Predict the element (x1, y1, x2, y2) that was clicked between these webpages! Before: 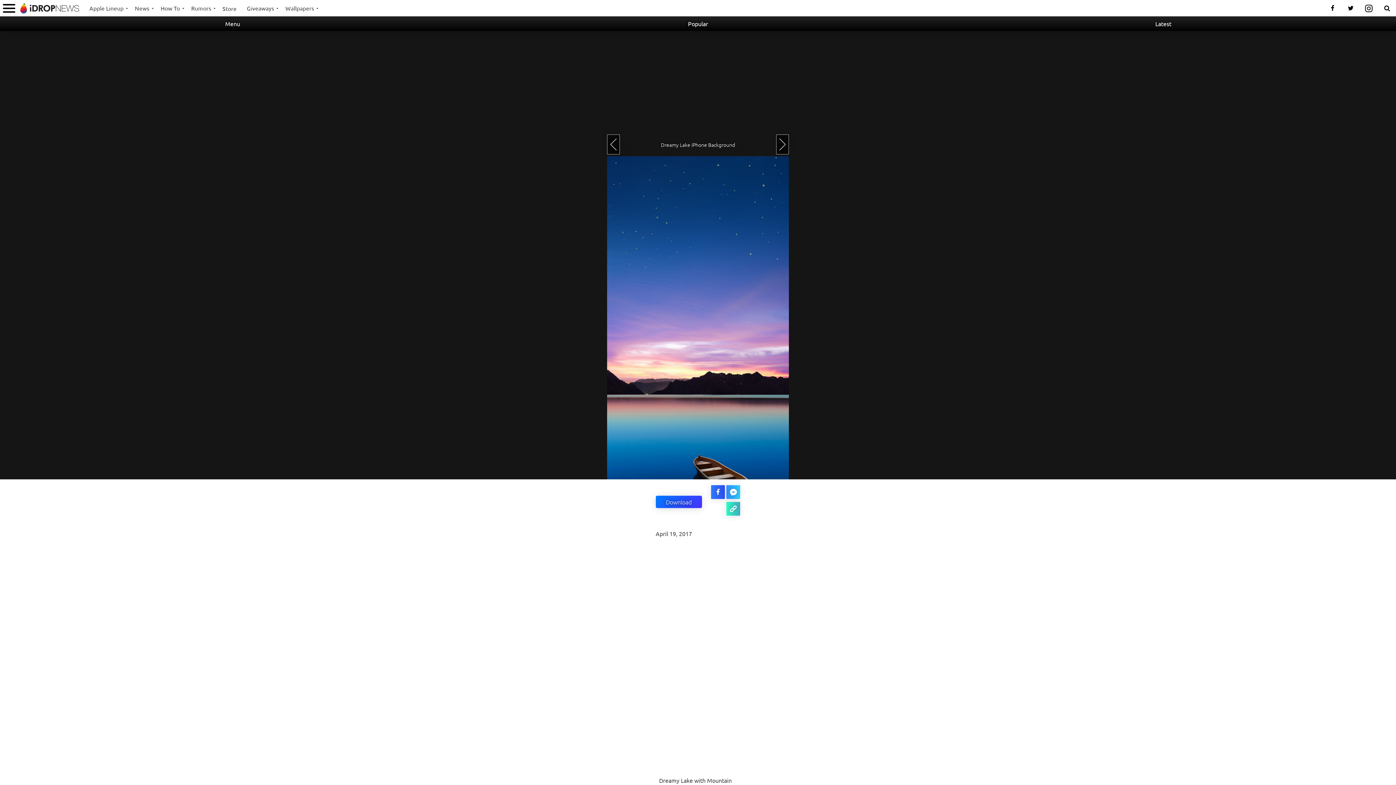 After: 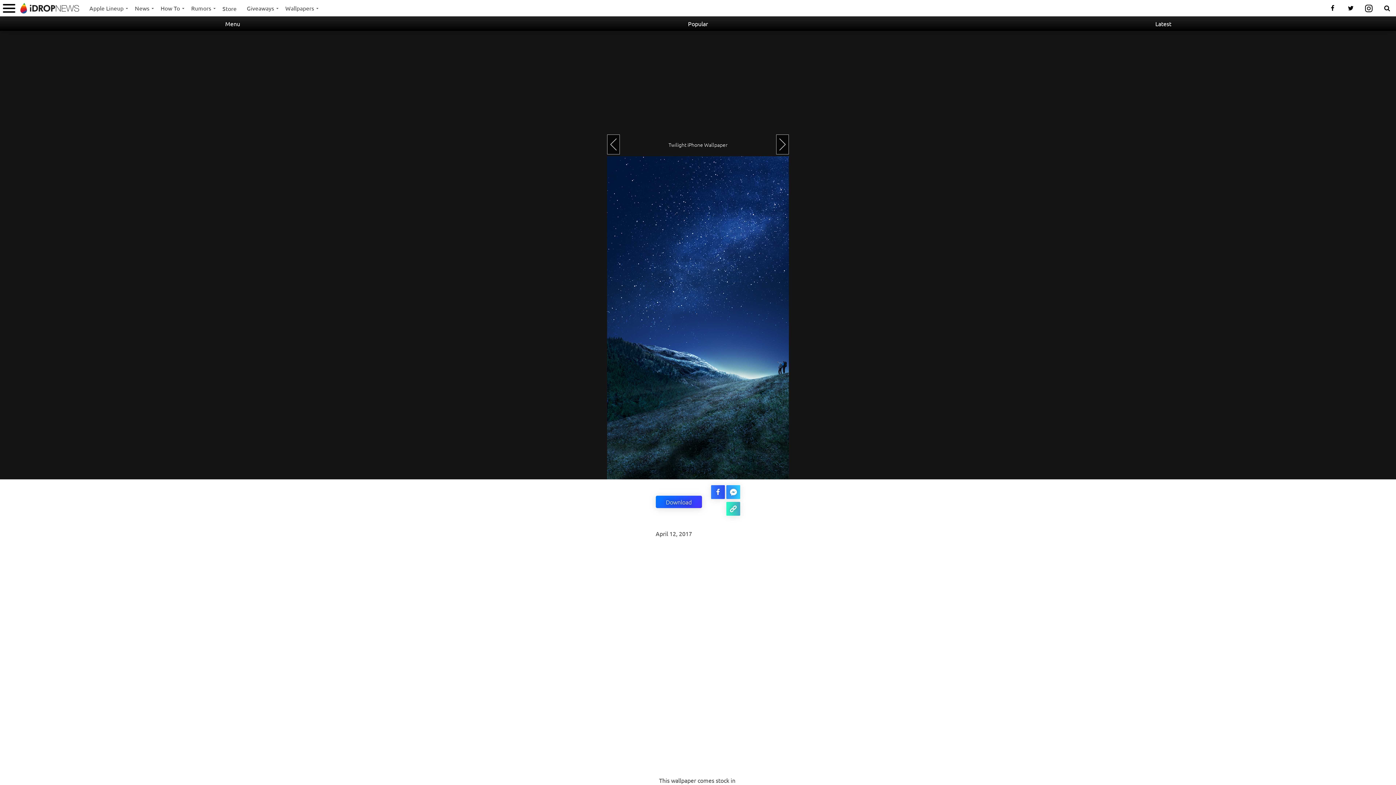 Action: bbox: (776, 134, 789, 154)